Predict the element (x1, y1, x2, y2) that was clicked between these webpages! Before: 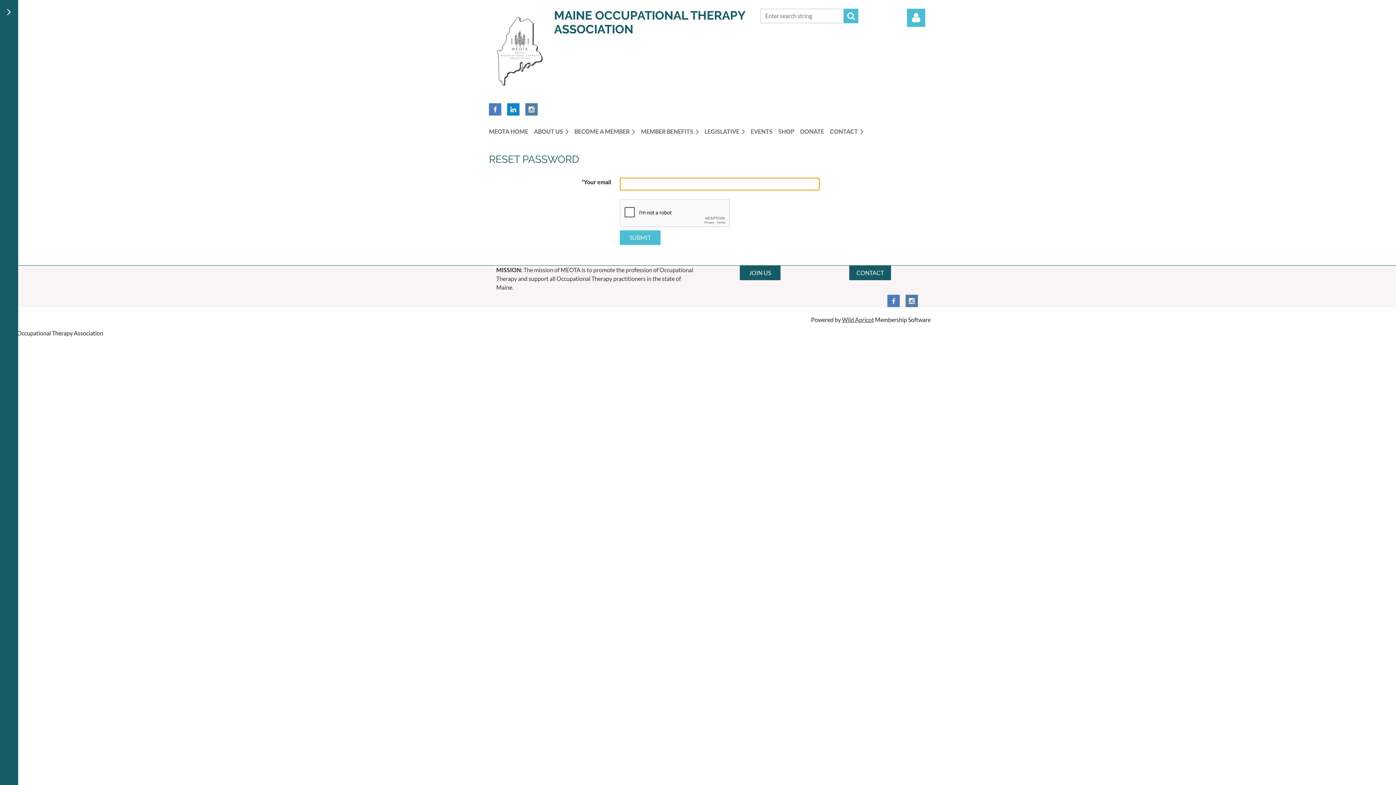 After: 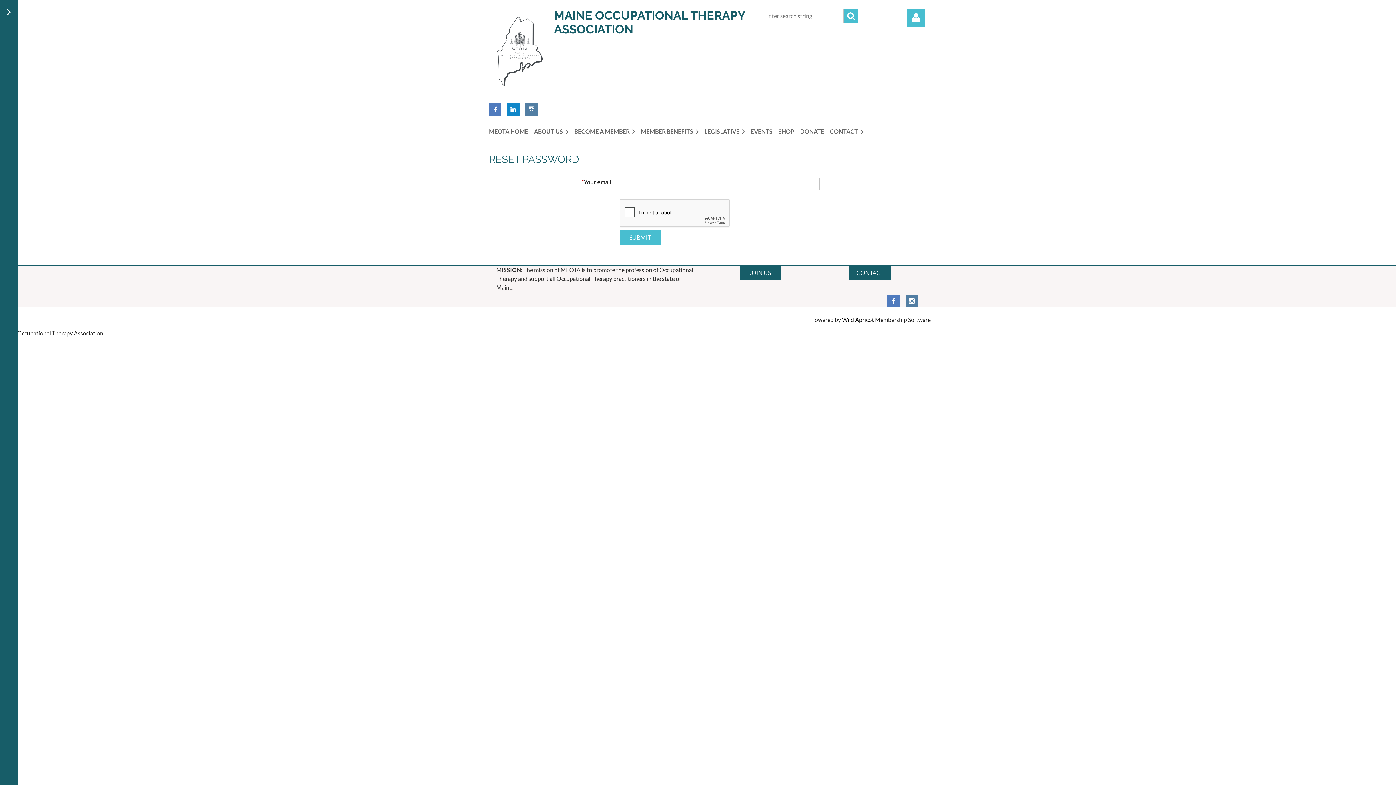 Action: bbox: (842, 316, 874, 323) label: Wild Apricot